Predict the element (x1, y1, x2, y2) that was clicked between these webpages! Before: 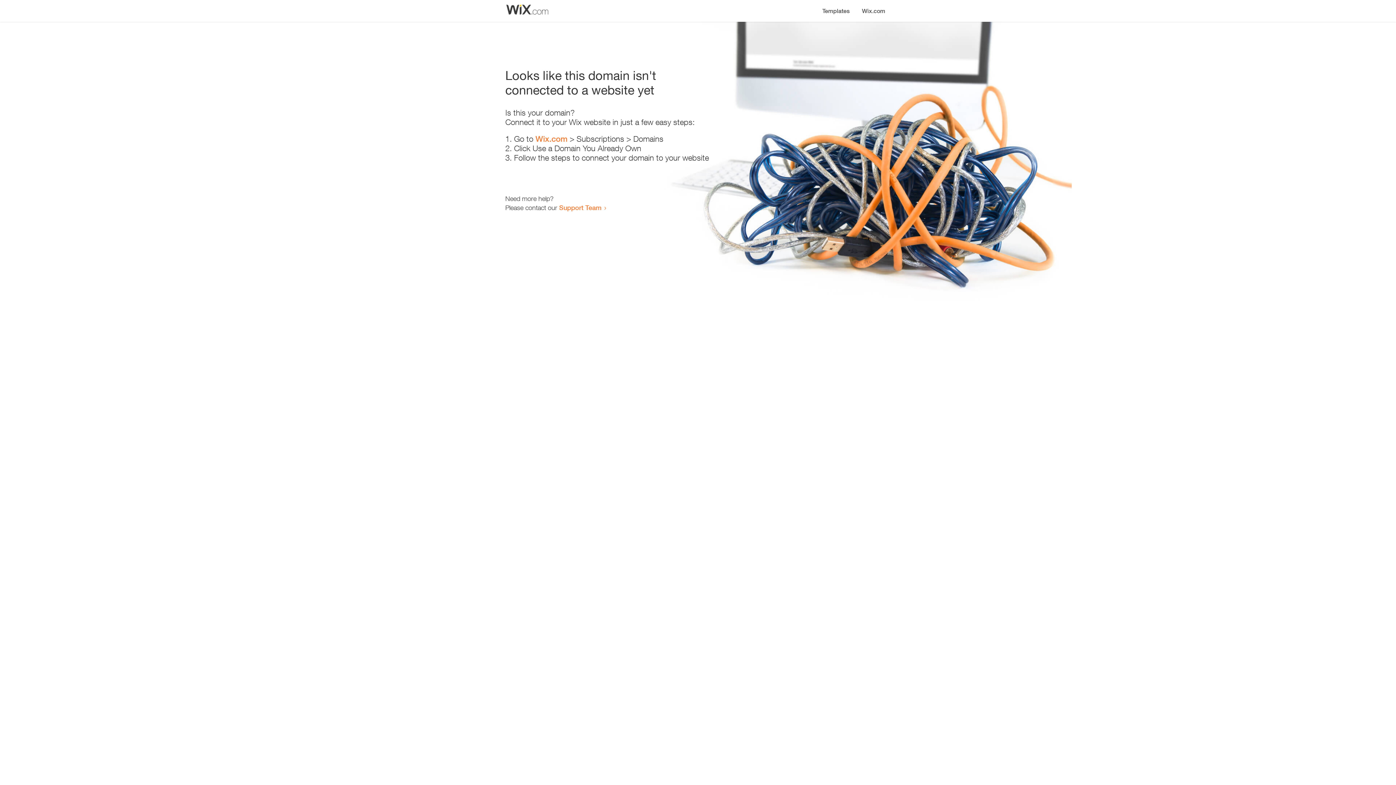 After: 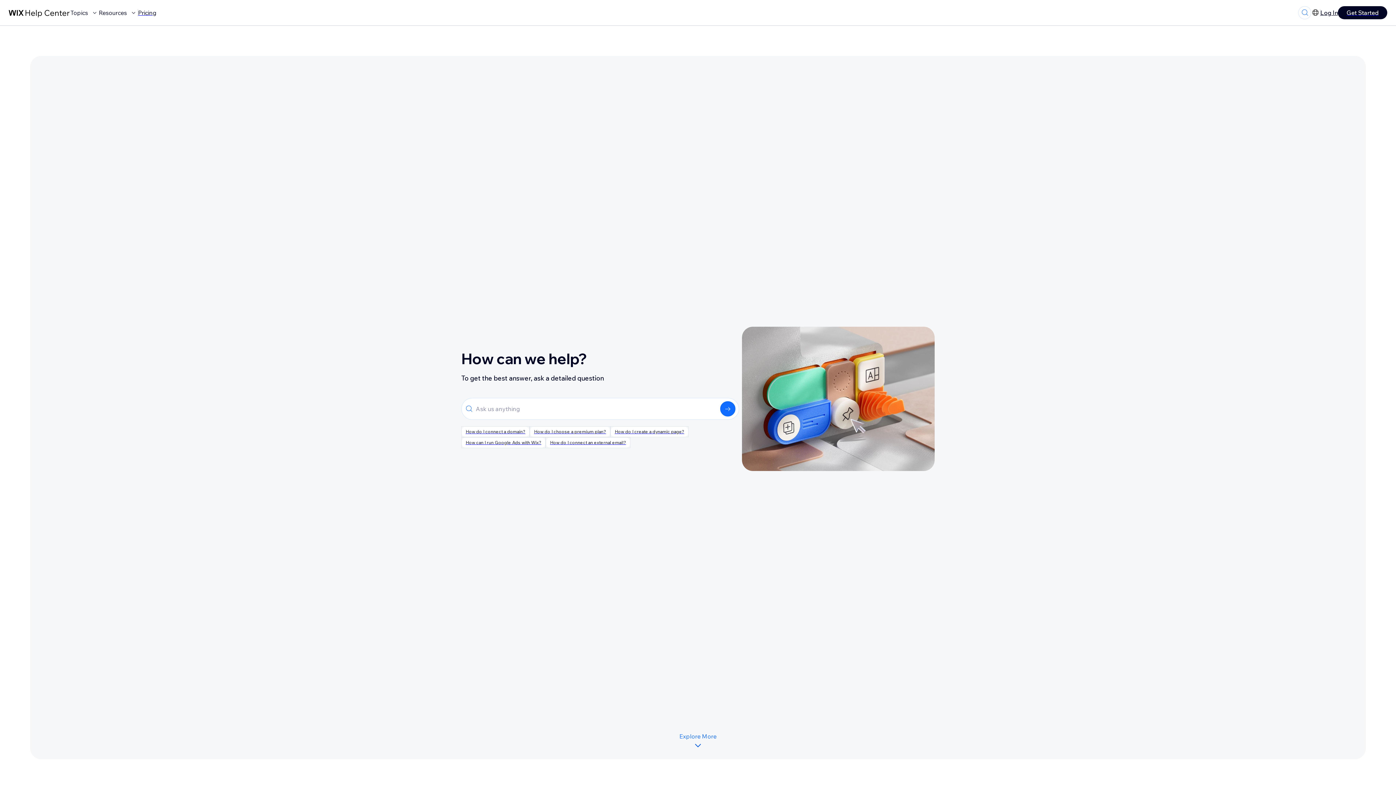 Action: bbox: (559, 203, 601, 211) label: Support Team